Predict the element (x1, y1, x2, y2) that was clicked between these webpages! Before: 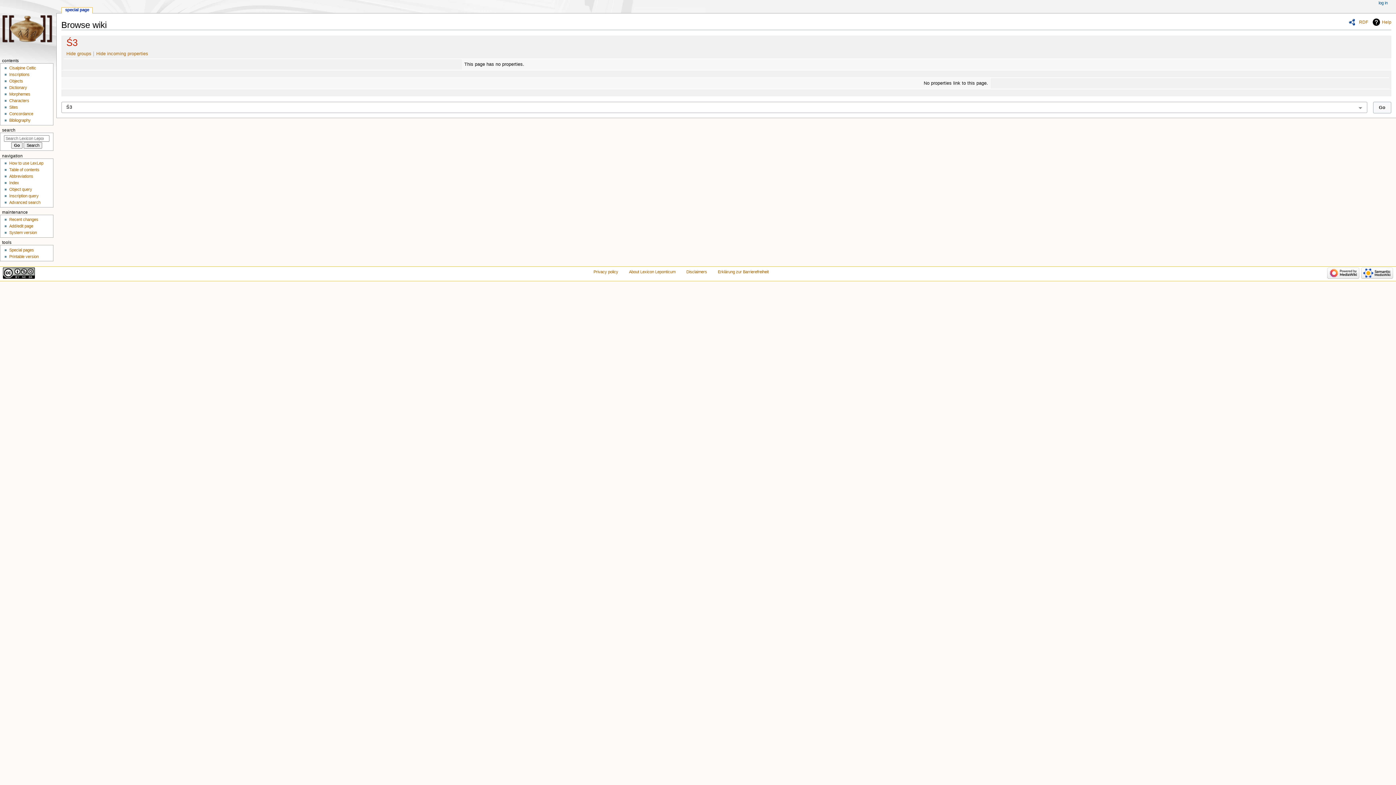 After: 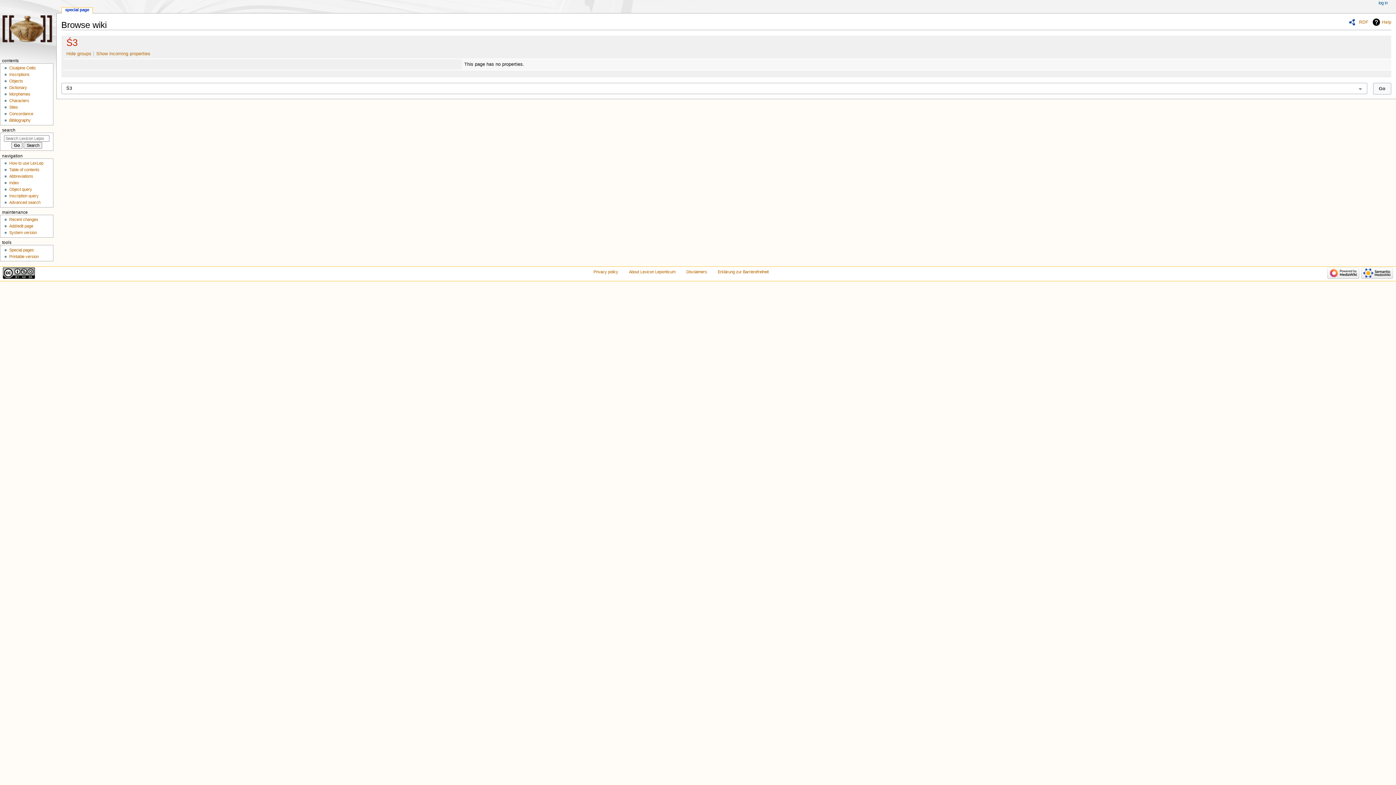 Action: label: Hide incoming properties bbox: (96, 51, 148, 56)